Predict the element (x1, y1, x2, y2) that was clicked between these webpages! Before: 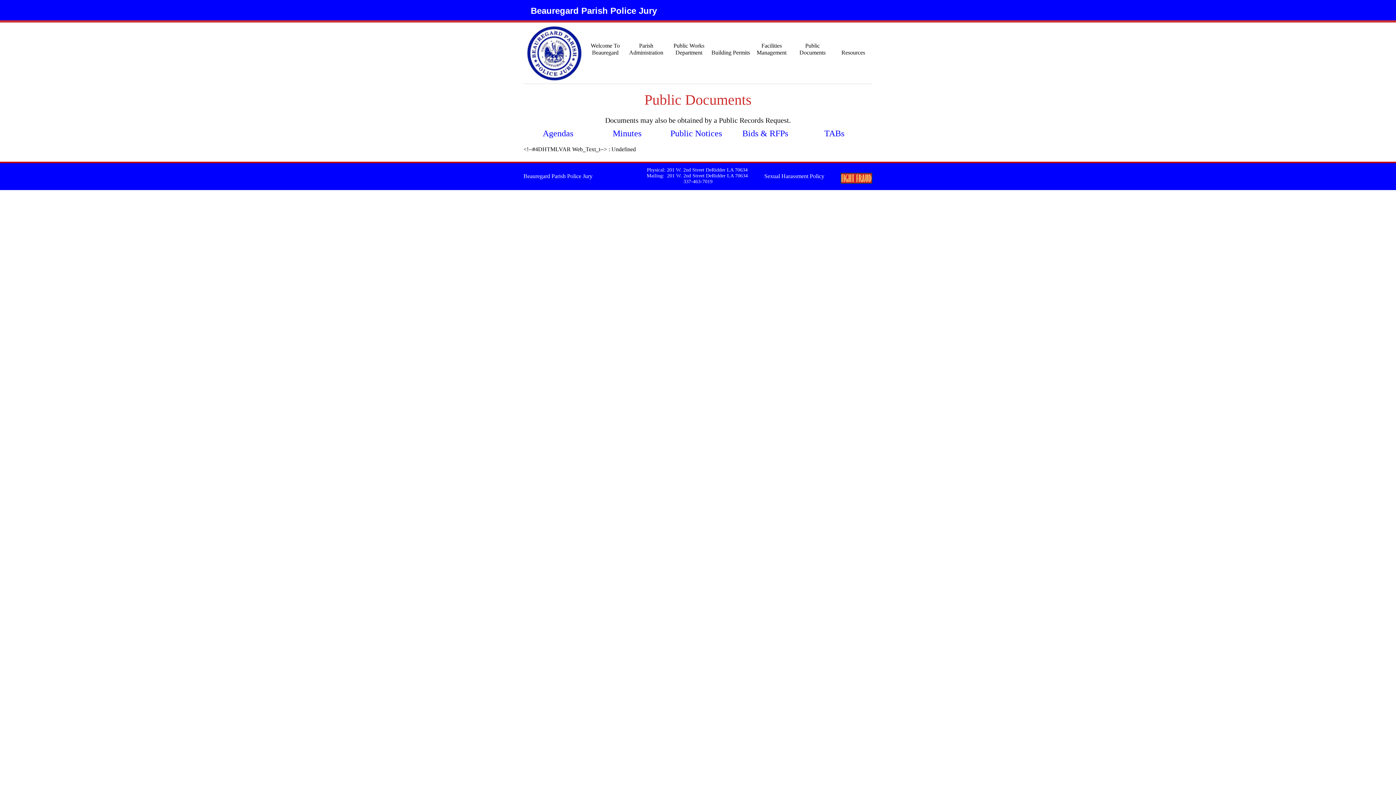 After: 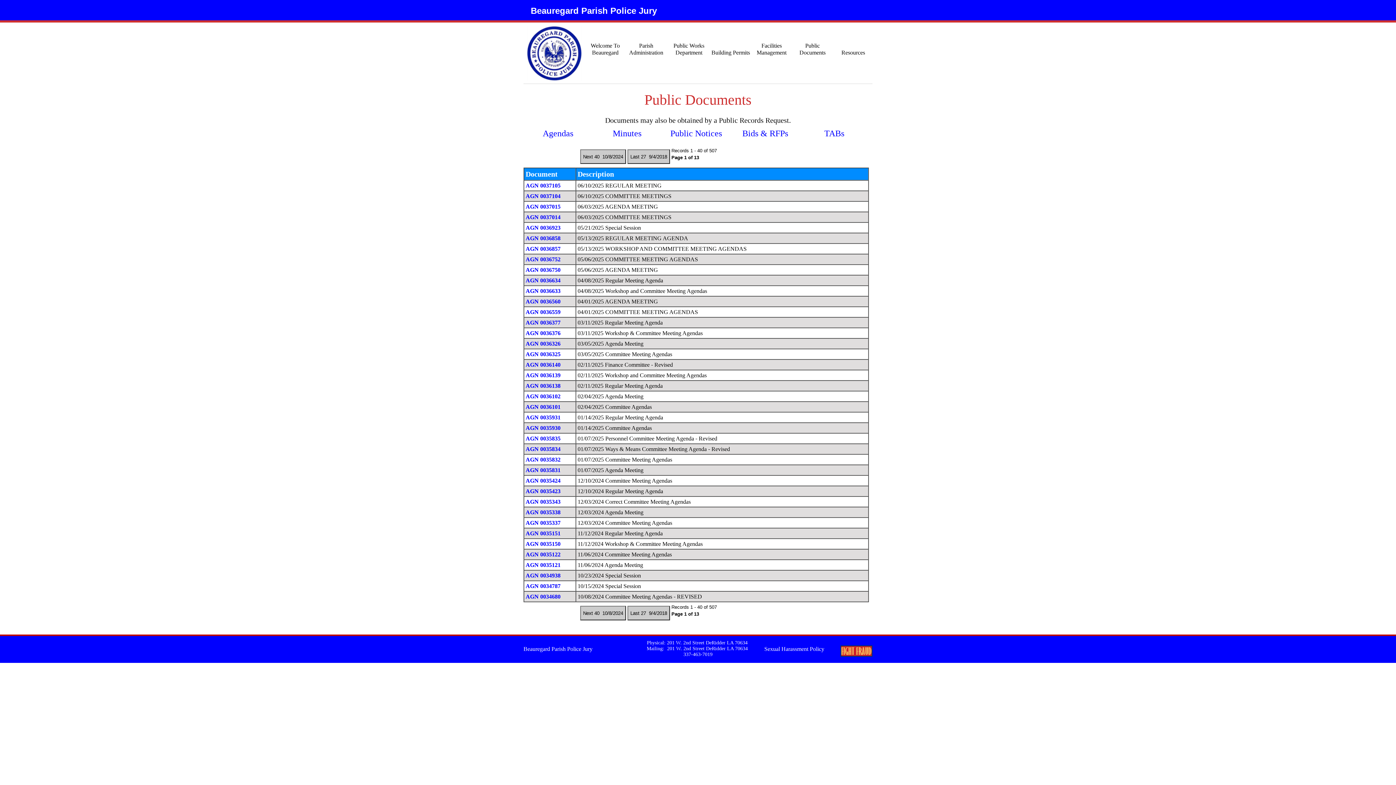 Action: bbox: (542, 128, 573, 138) label: Agendas